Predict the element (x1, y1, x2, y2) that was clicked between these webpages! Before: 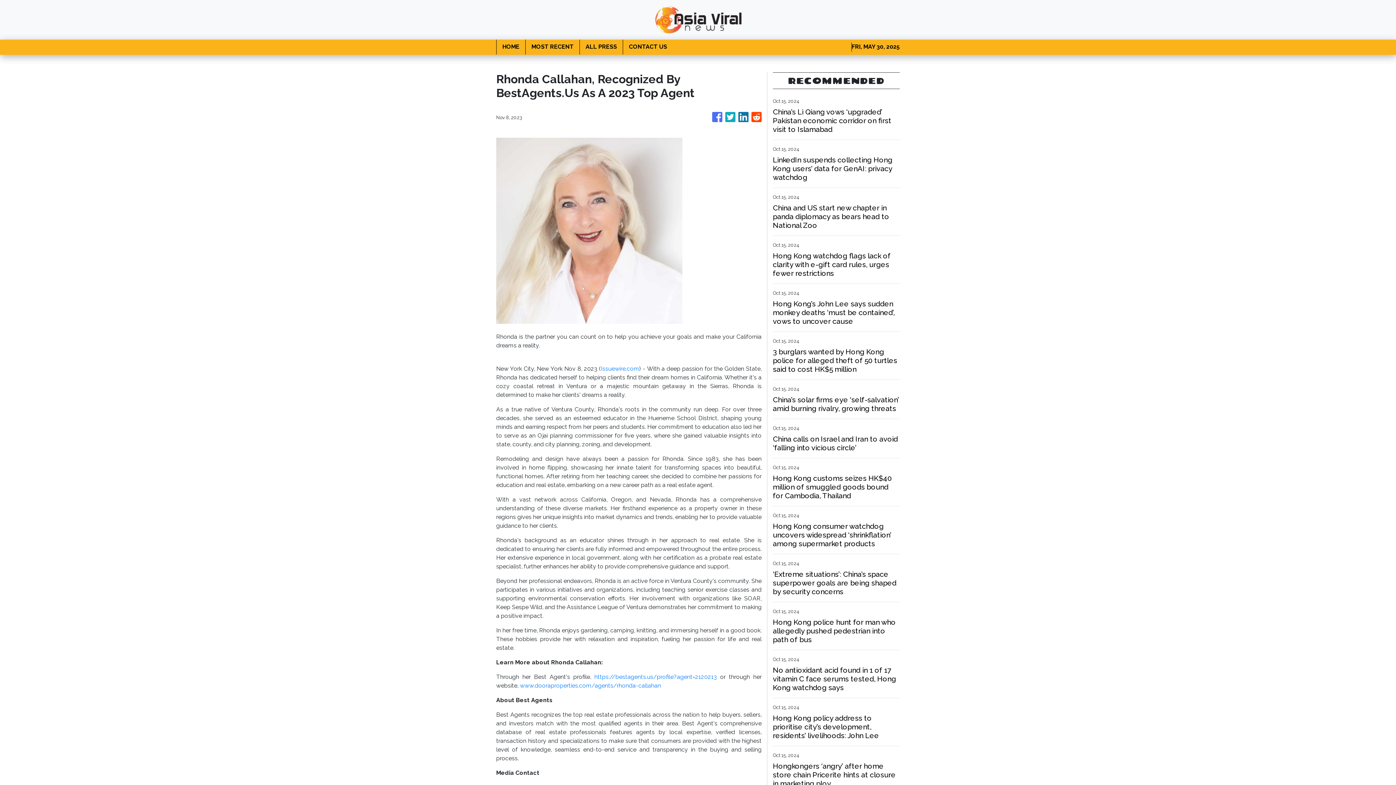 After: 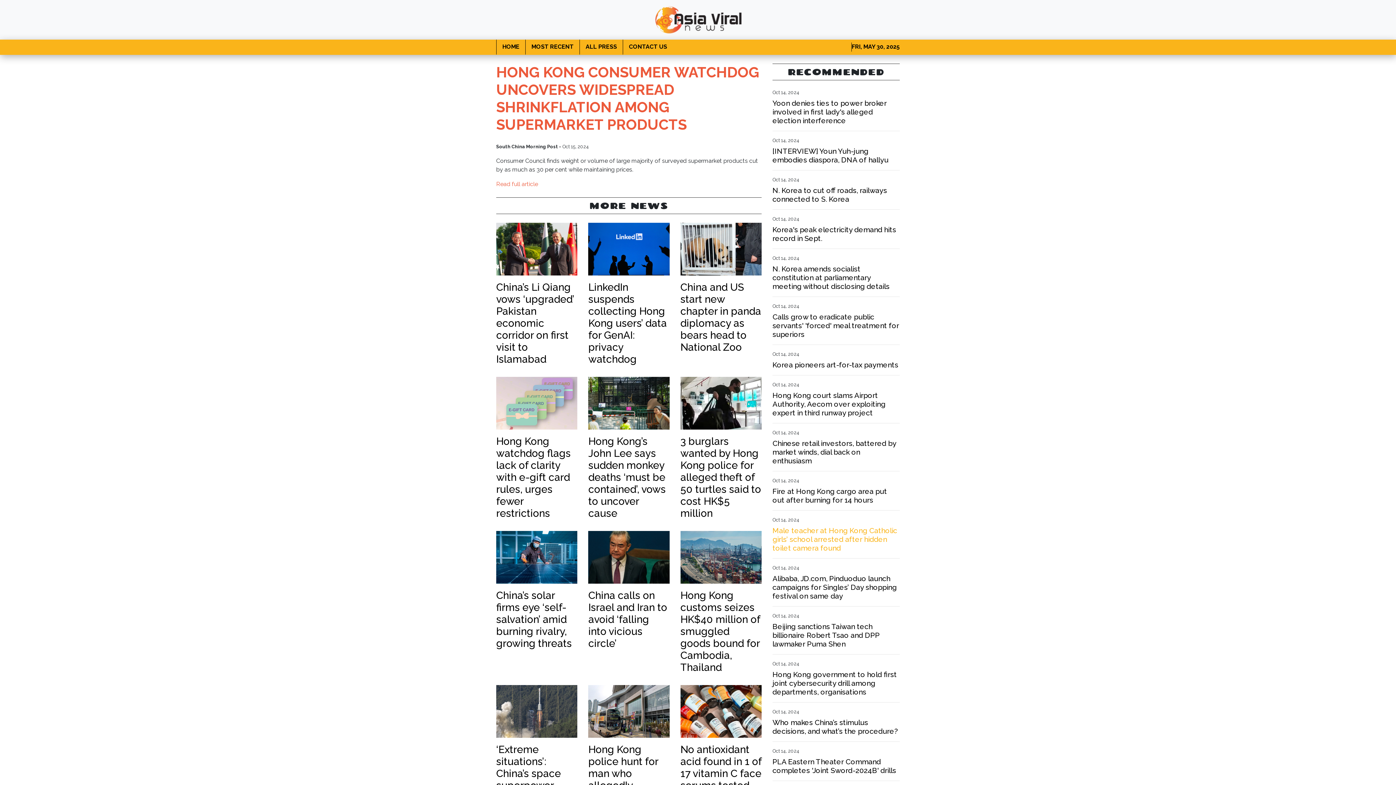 Action: label: Hong Kong consumer watchdog uncovers widespread ‘shrinkflation’ among supermarket products bbox: (773, 522, 900, 548)